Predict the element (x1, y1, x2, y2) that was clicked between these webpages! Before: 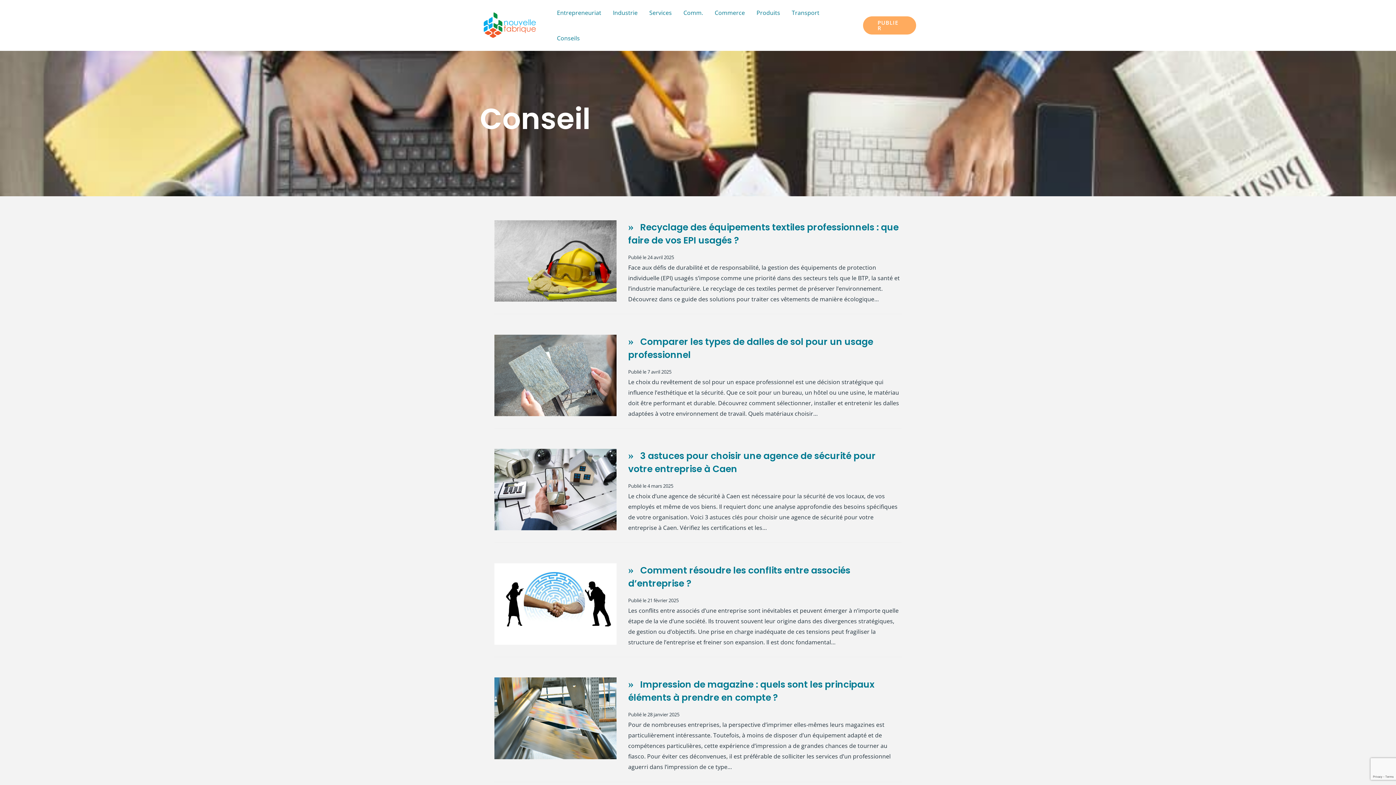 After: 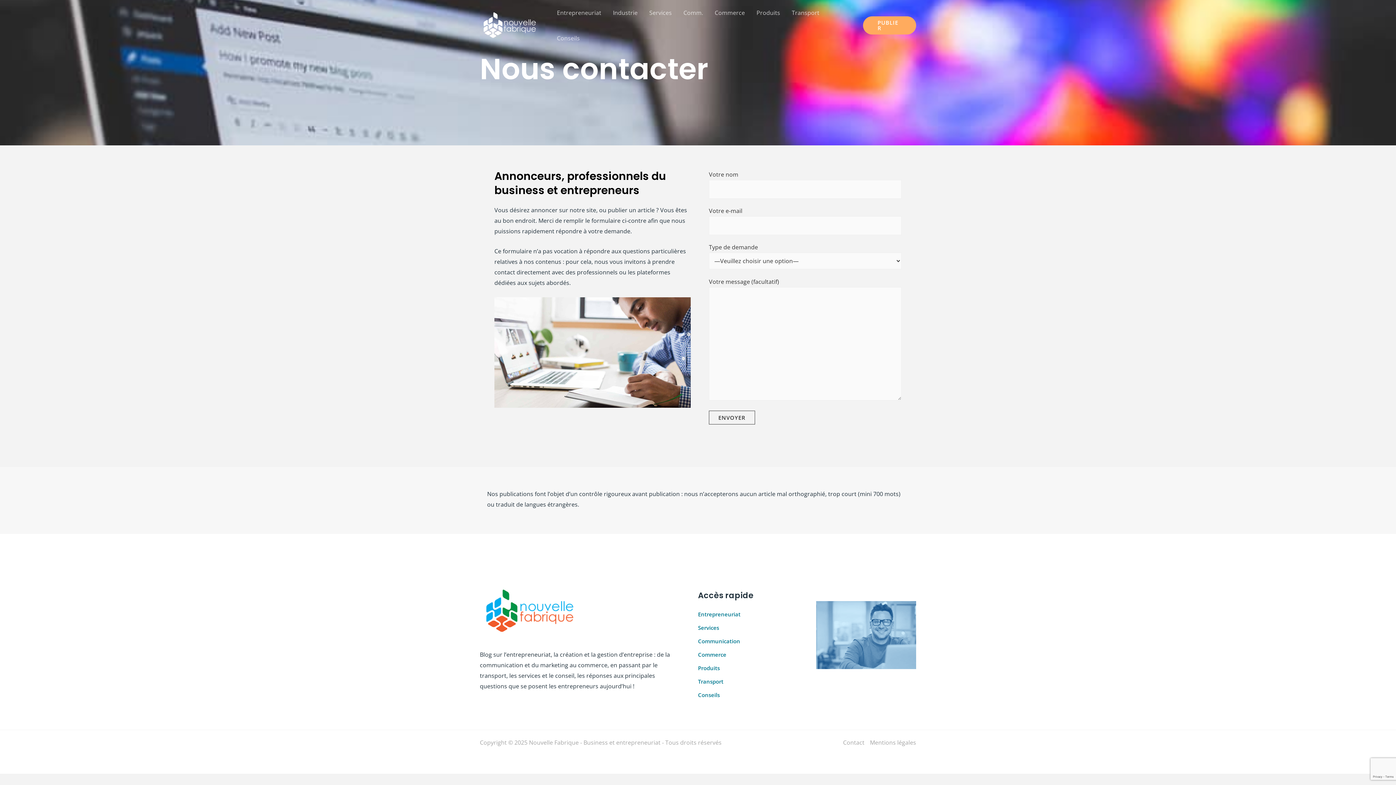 Action: bbox: (863, 16, 916, 34) label: Publier